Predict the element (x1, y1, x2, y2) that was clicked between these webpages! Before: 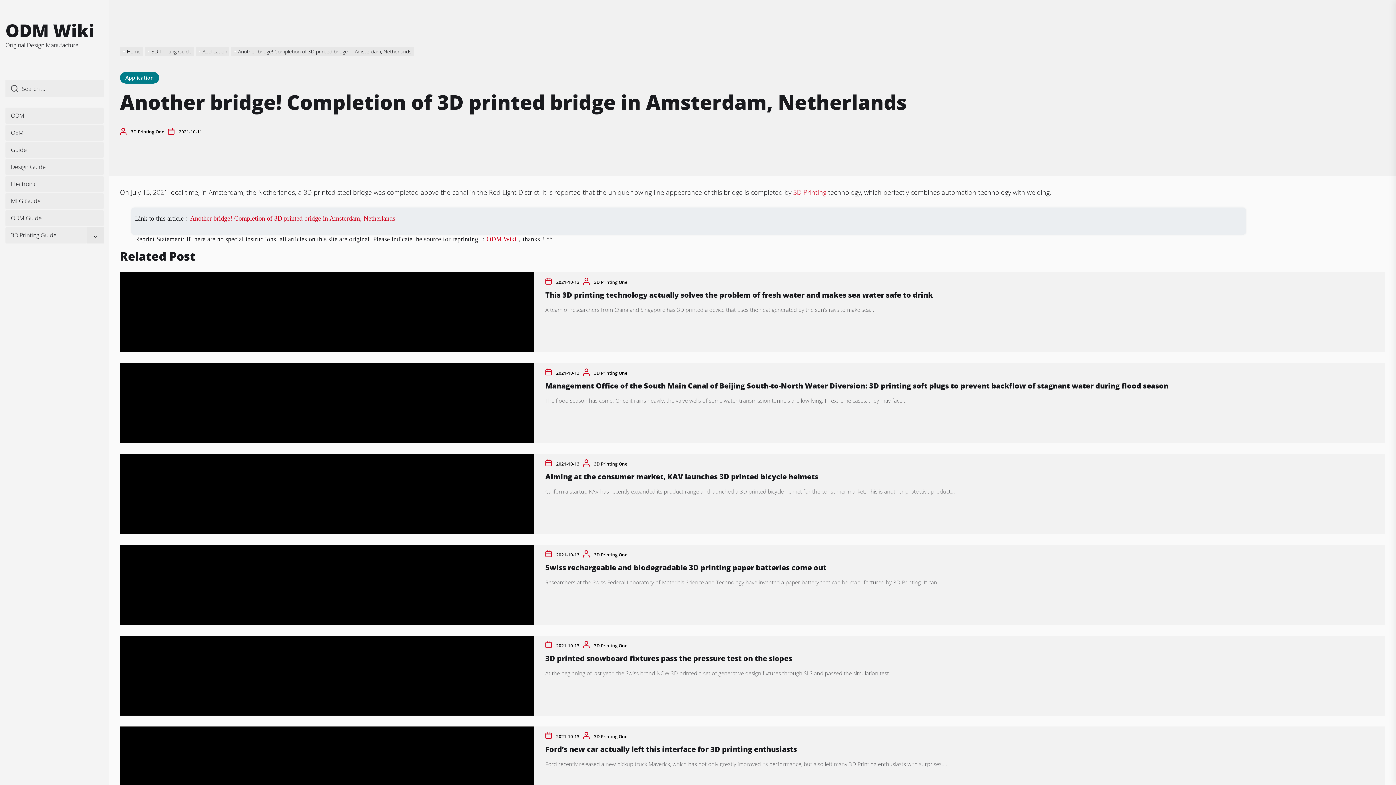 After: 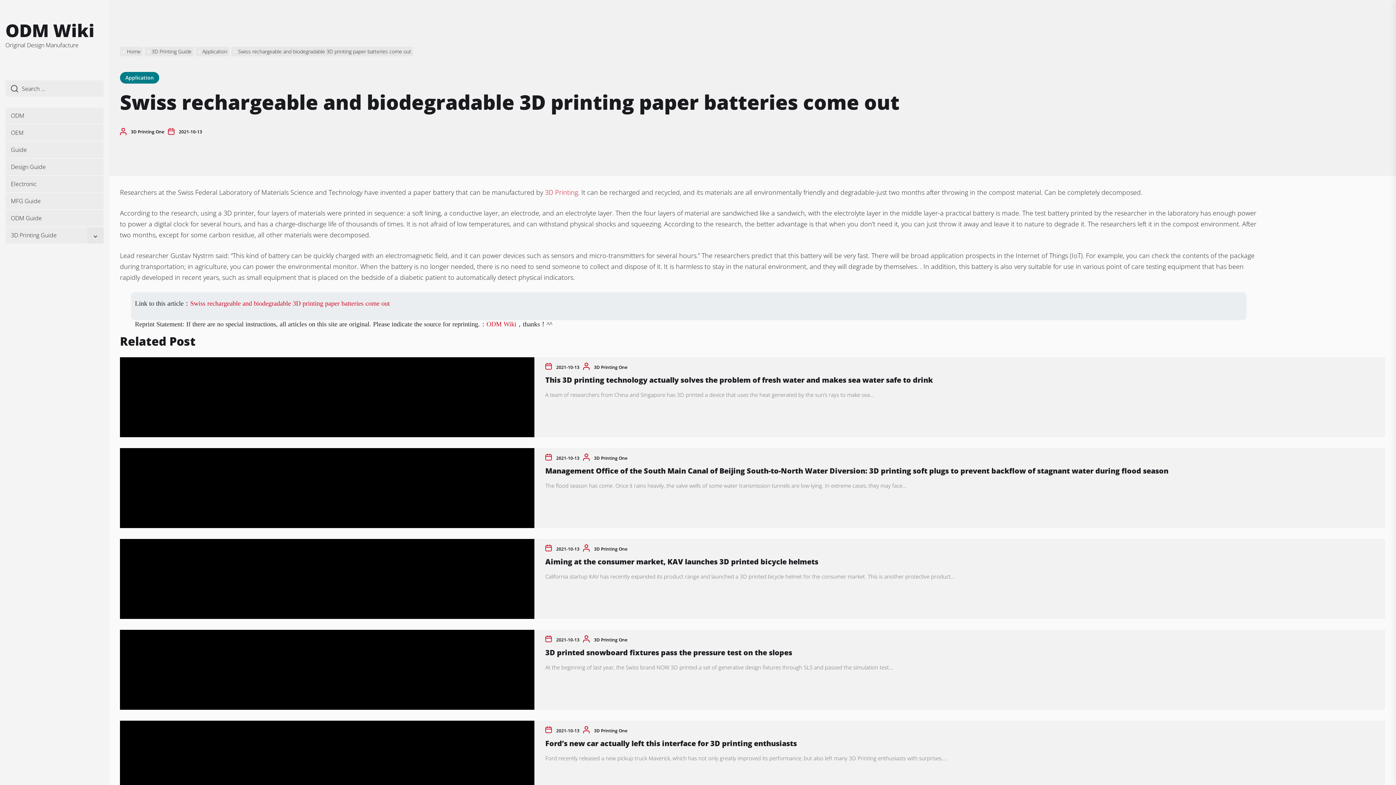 Action: label: Swiss rechargeable and biodegradable 3D printing paper batteries come out bbox: (545, 562, 826, 572)